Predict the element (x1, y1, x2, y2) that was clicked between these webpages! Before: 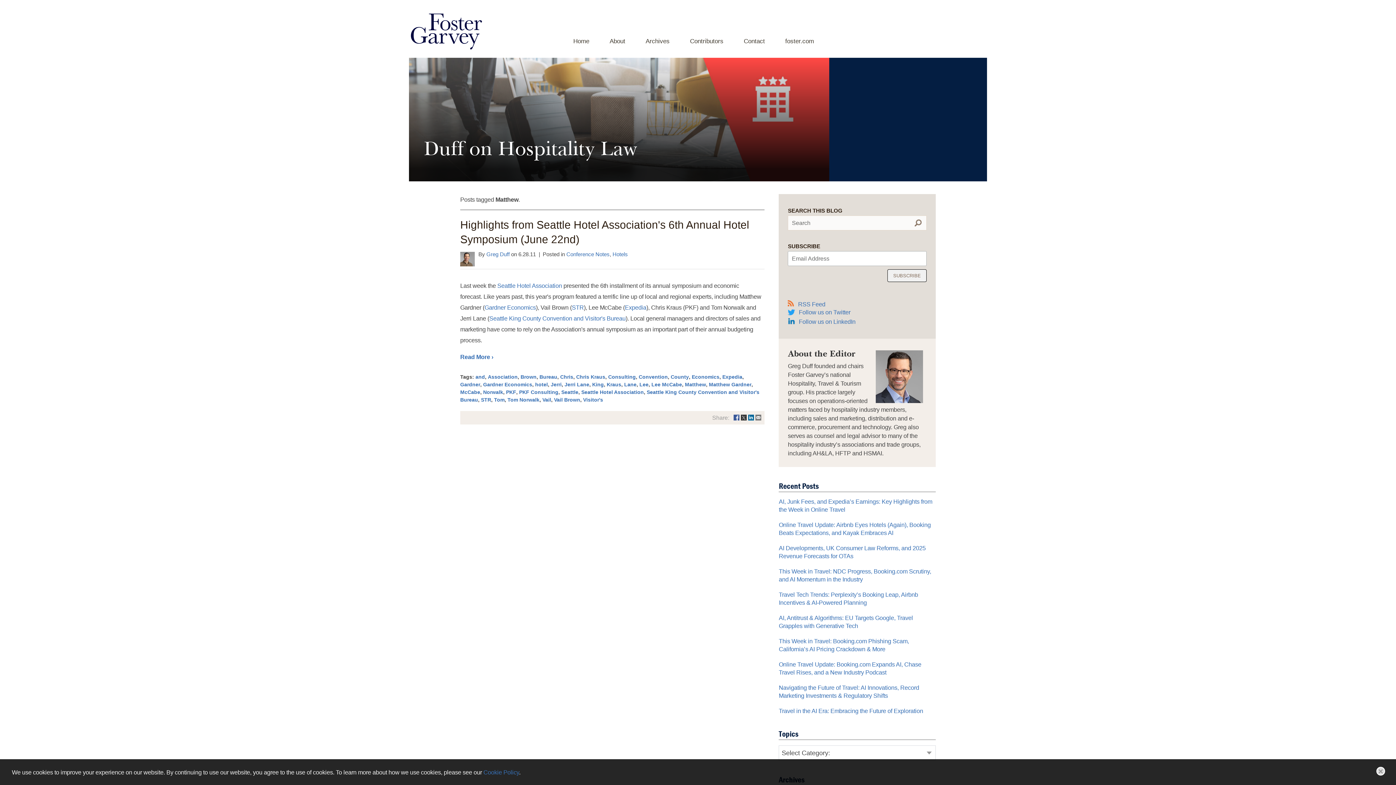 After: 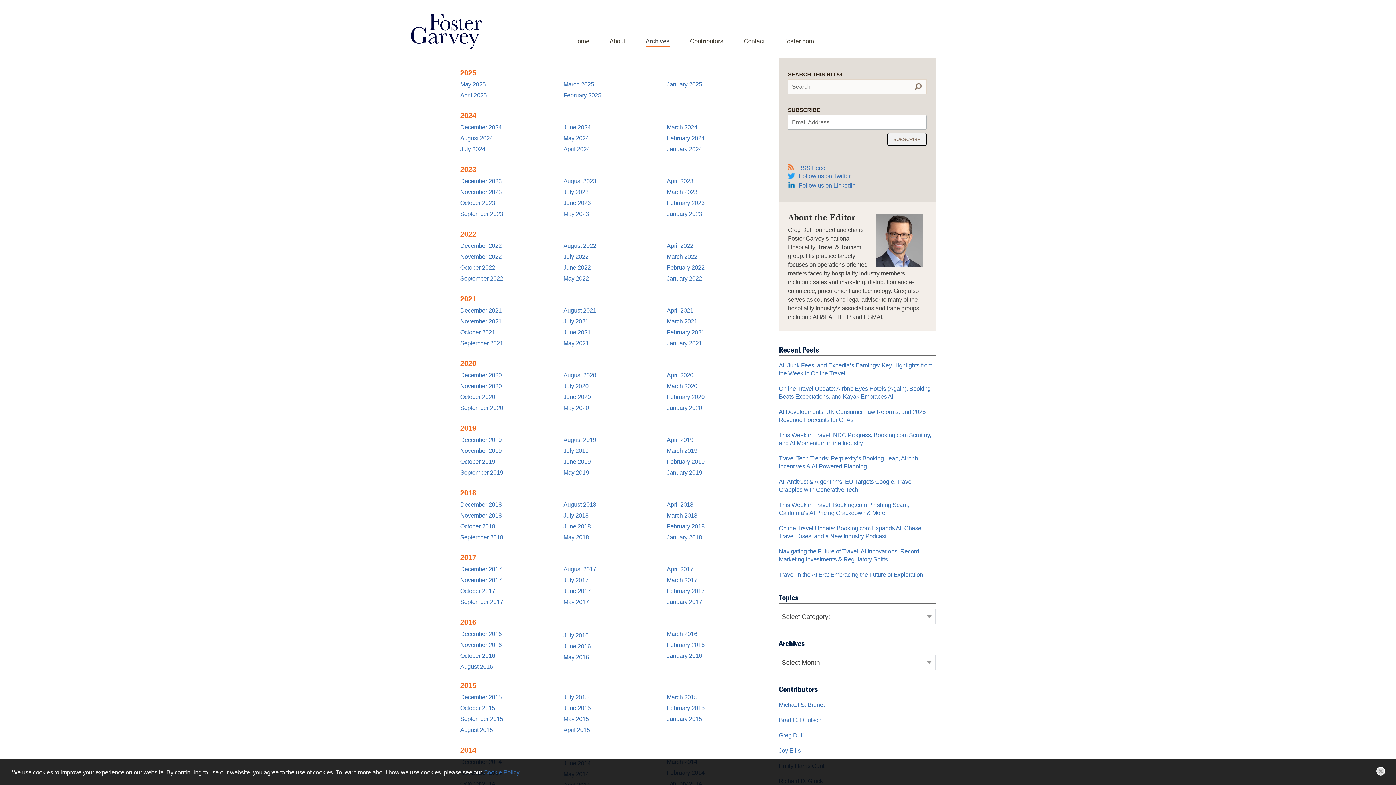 Action: label: Archives bbox: (645, 37, 669, 46)